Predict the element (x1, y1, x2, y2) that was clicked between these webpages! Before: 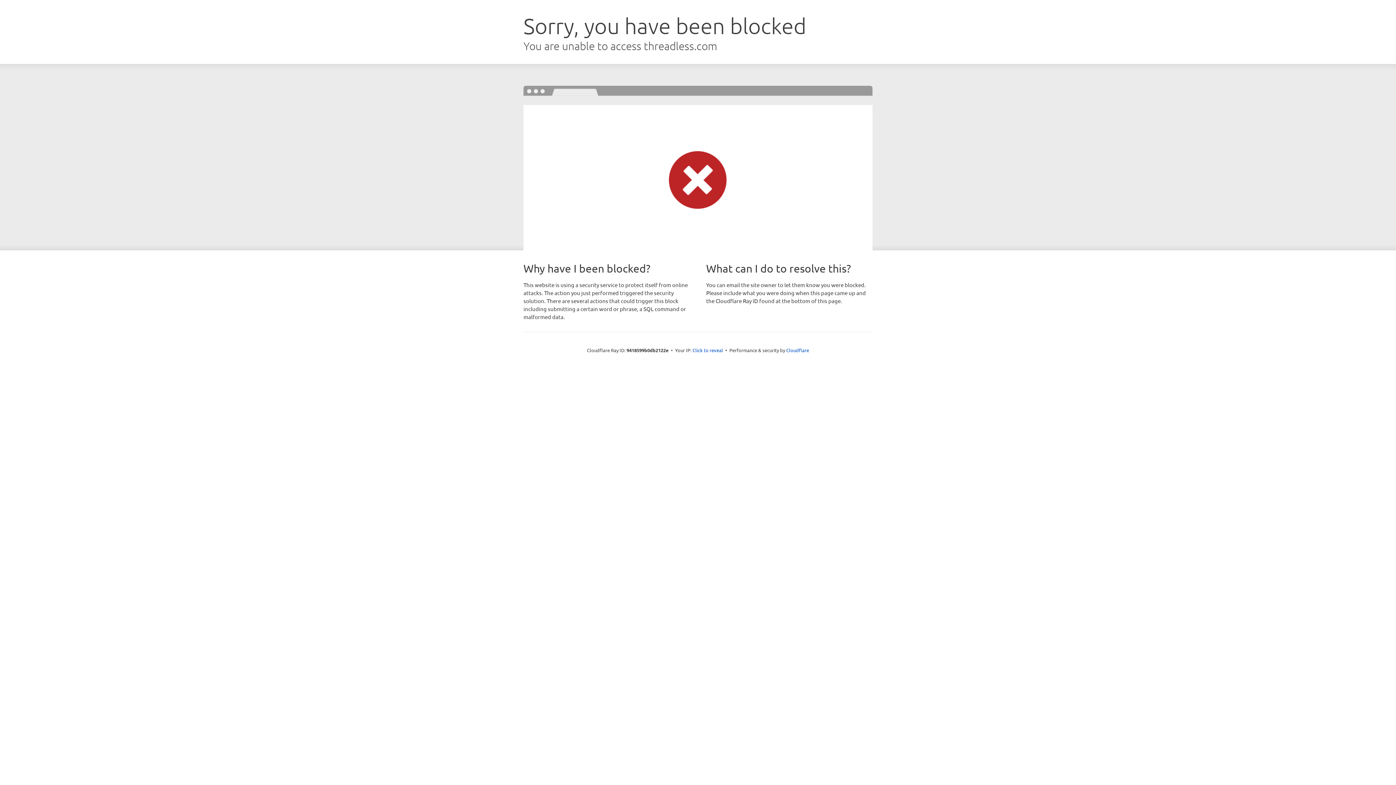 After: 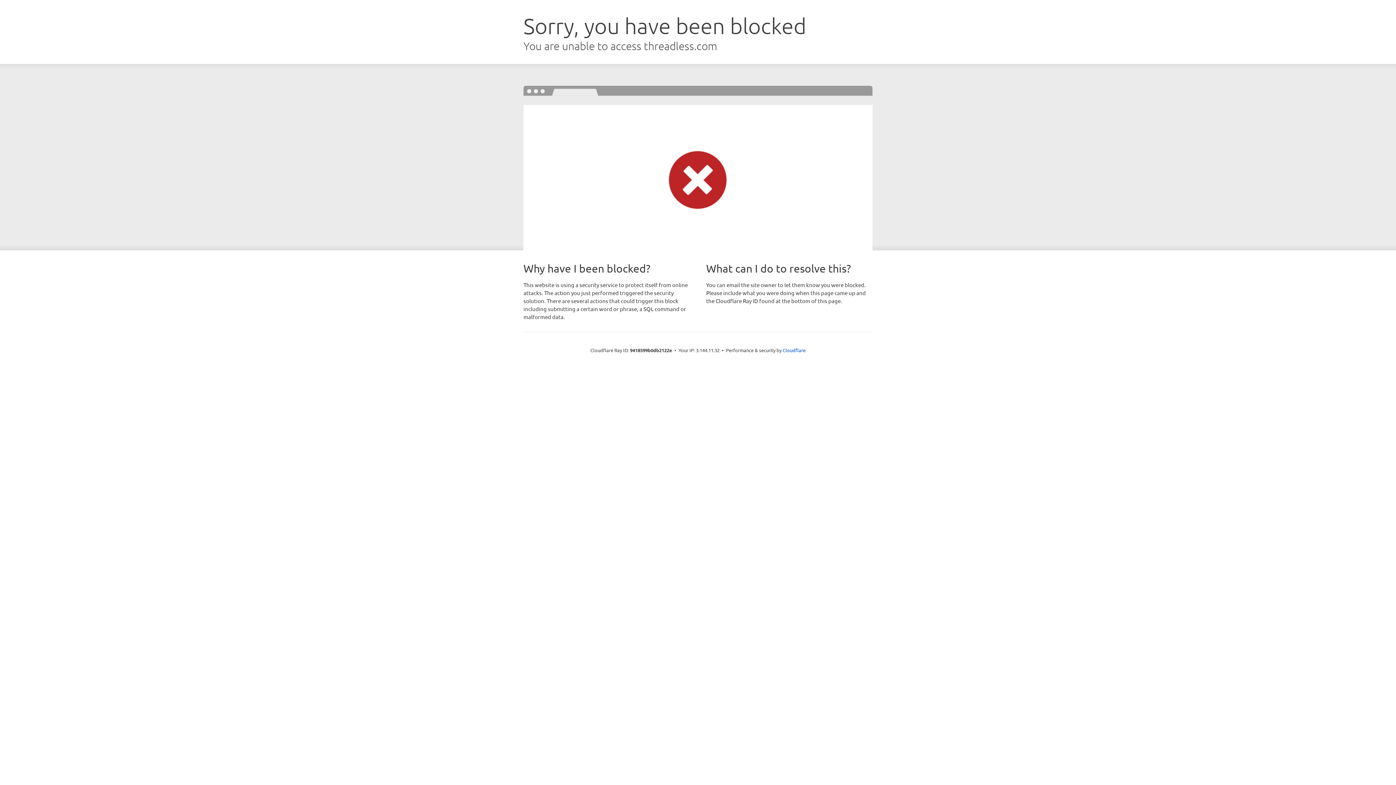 Action: bbox: (692, 346, 723, 353) label: Click to reveal